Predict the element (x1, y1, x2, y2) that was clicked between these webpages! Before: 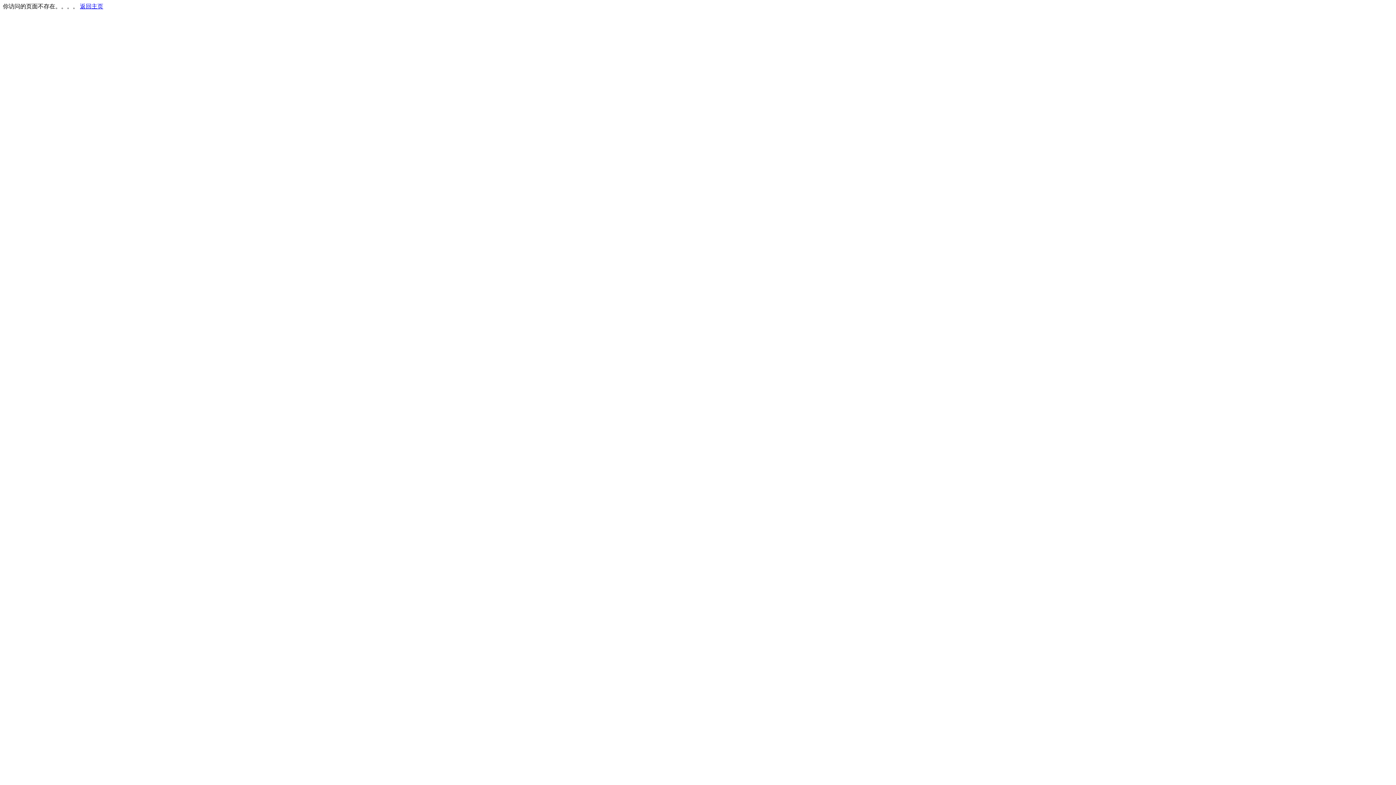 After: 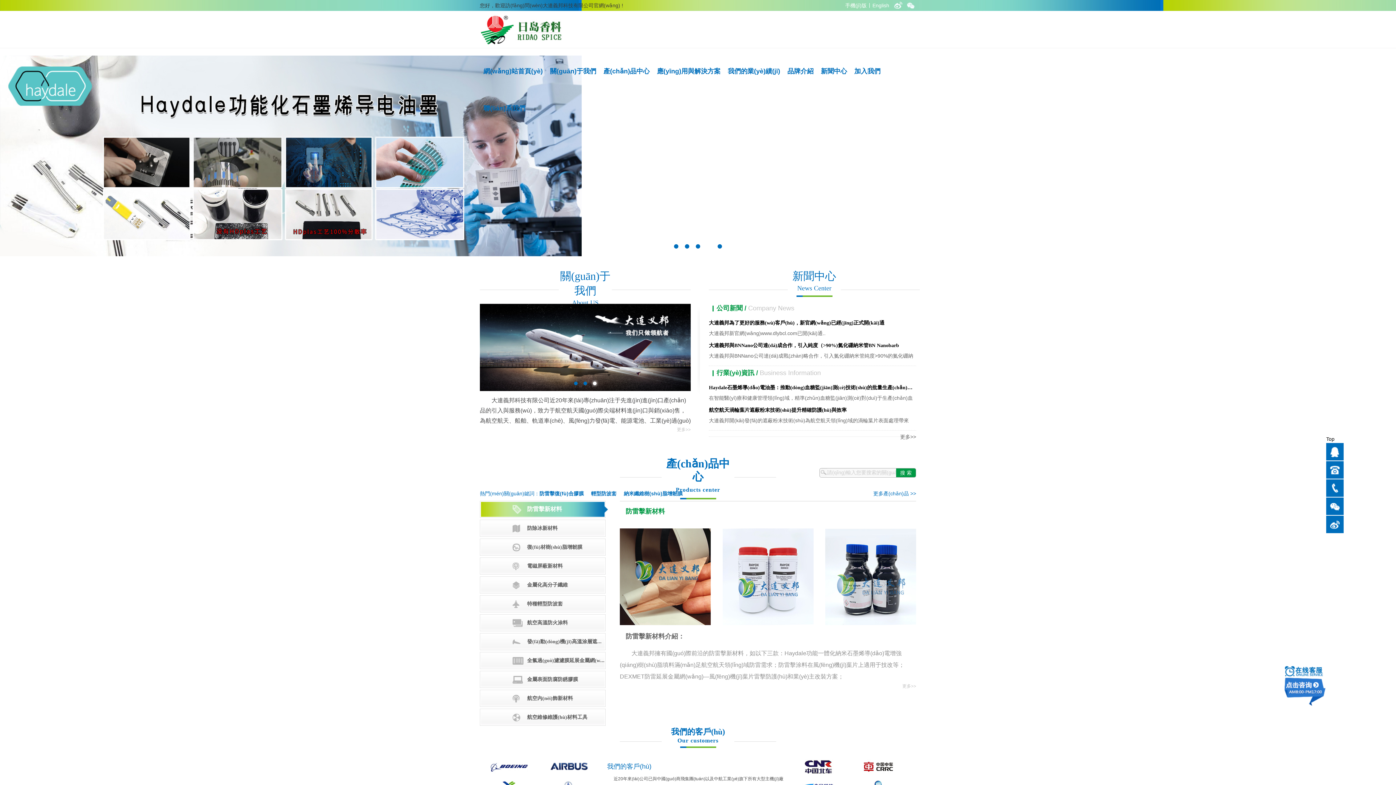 Action: bbox: (80, 3, 103, 9) label: 返回主页